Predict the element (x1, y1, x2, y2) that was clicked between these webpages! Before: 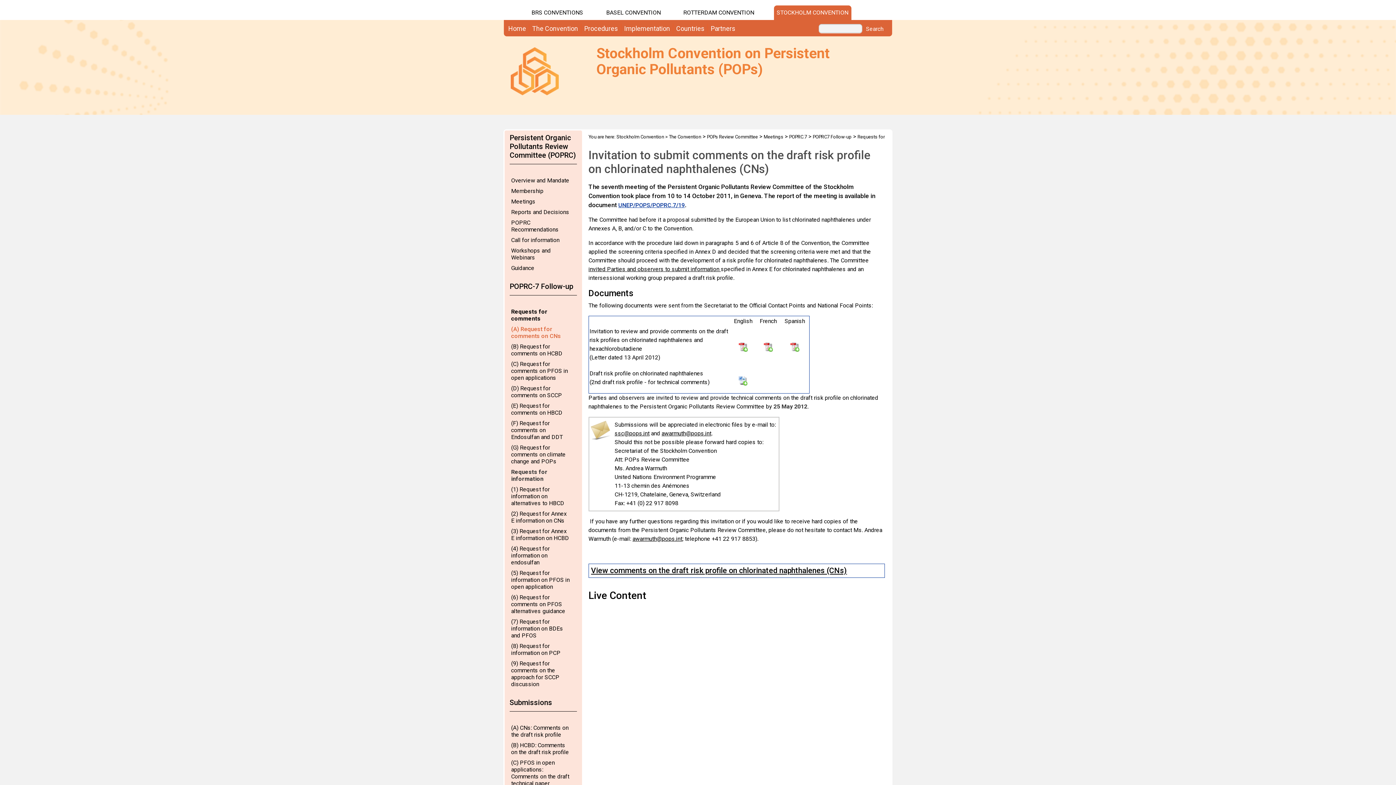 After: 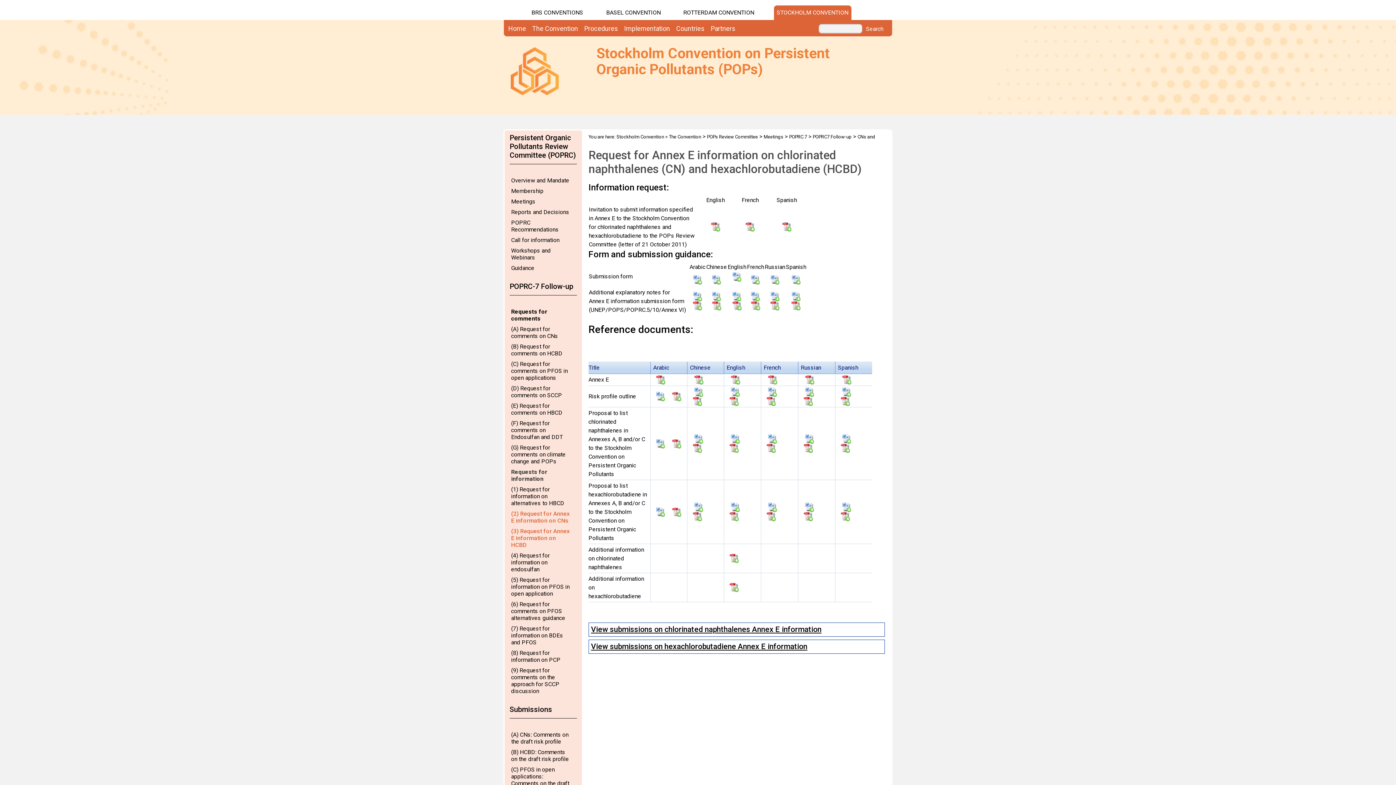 Action: bbox: (509, 510, 575, 524) label: (2) Request for Annex E information on CNs